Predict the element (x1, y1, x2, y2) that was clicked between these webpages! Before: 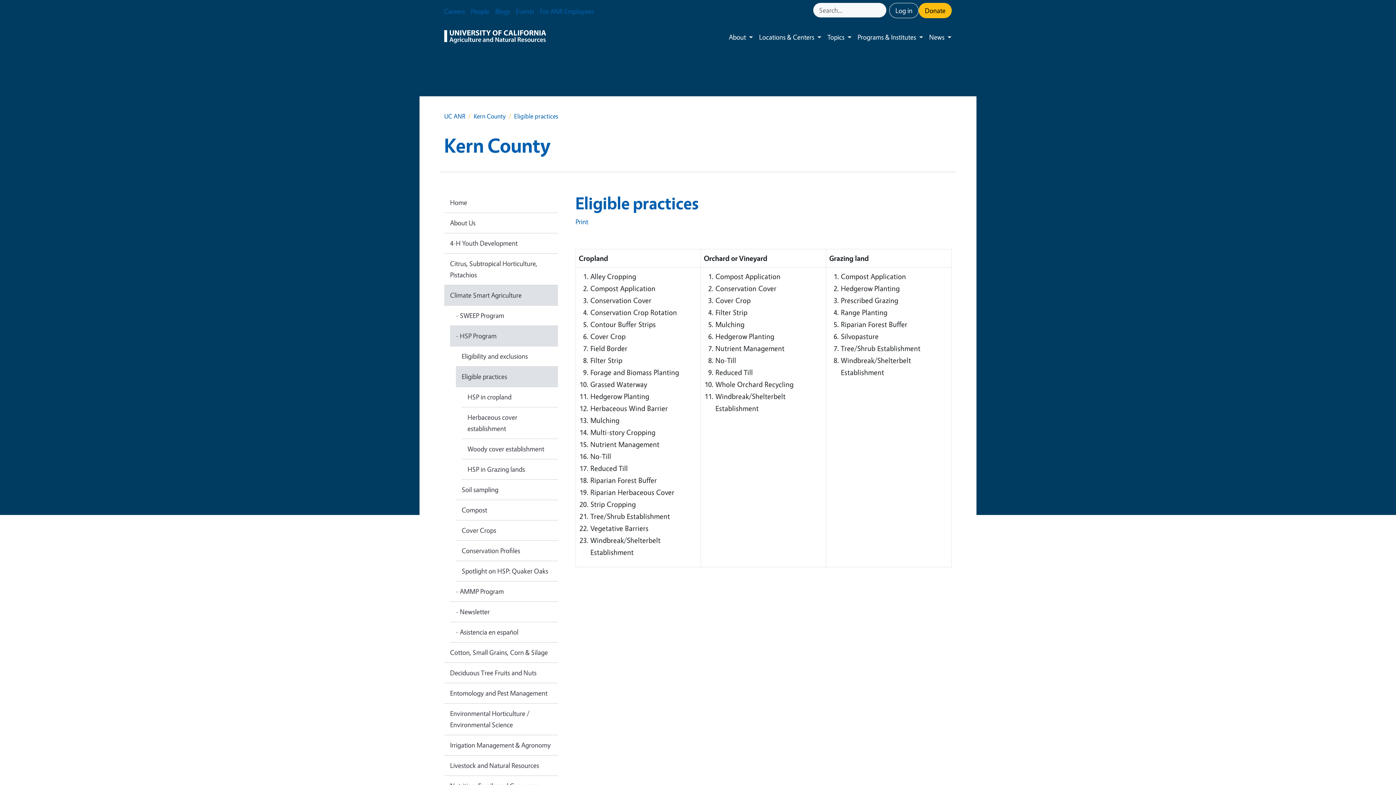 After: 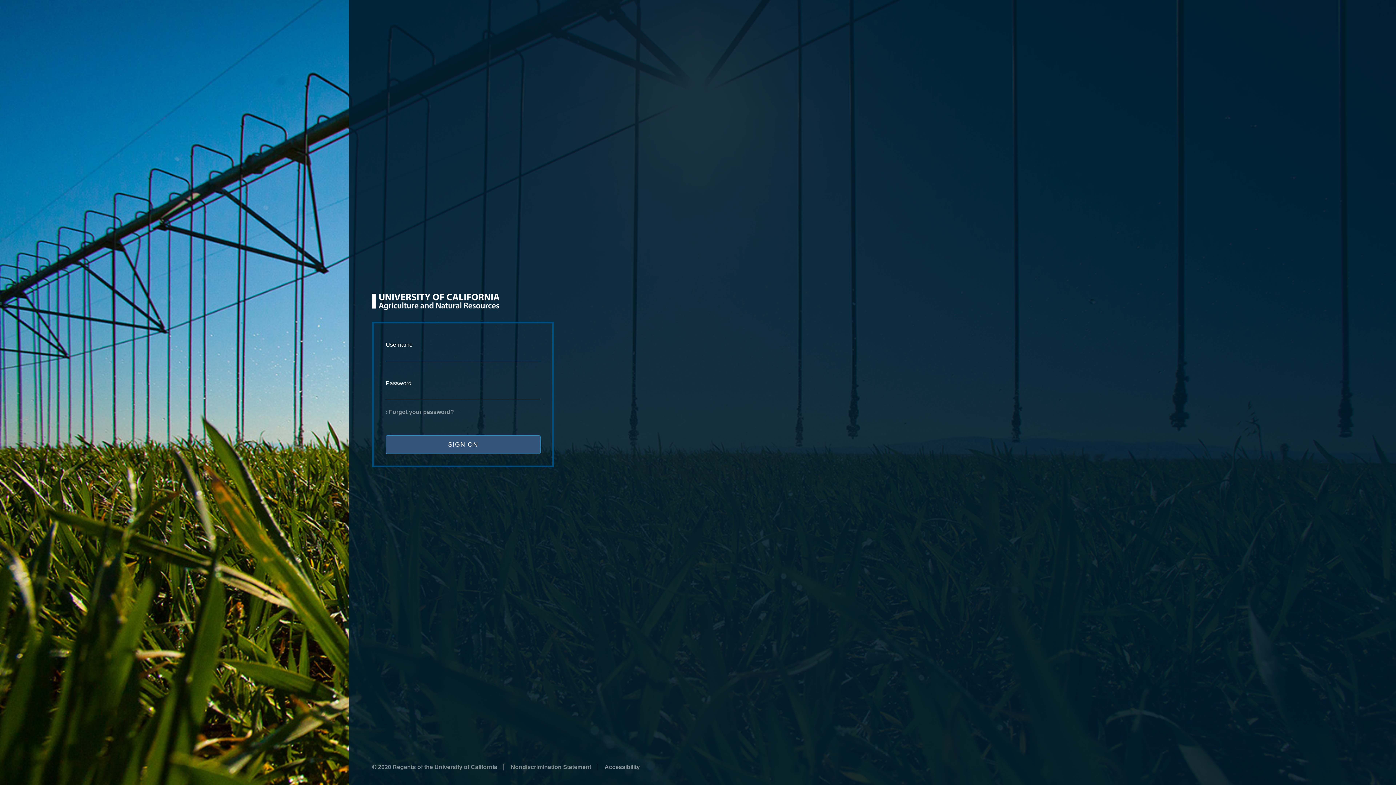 Action: label: Log in bbox: (889, 2, 918, 18)